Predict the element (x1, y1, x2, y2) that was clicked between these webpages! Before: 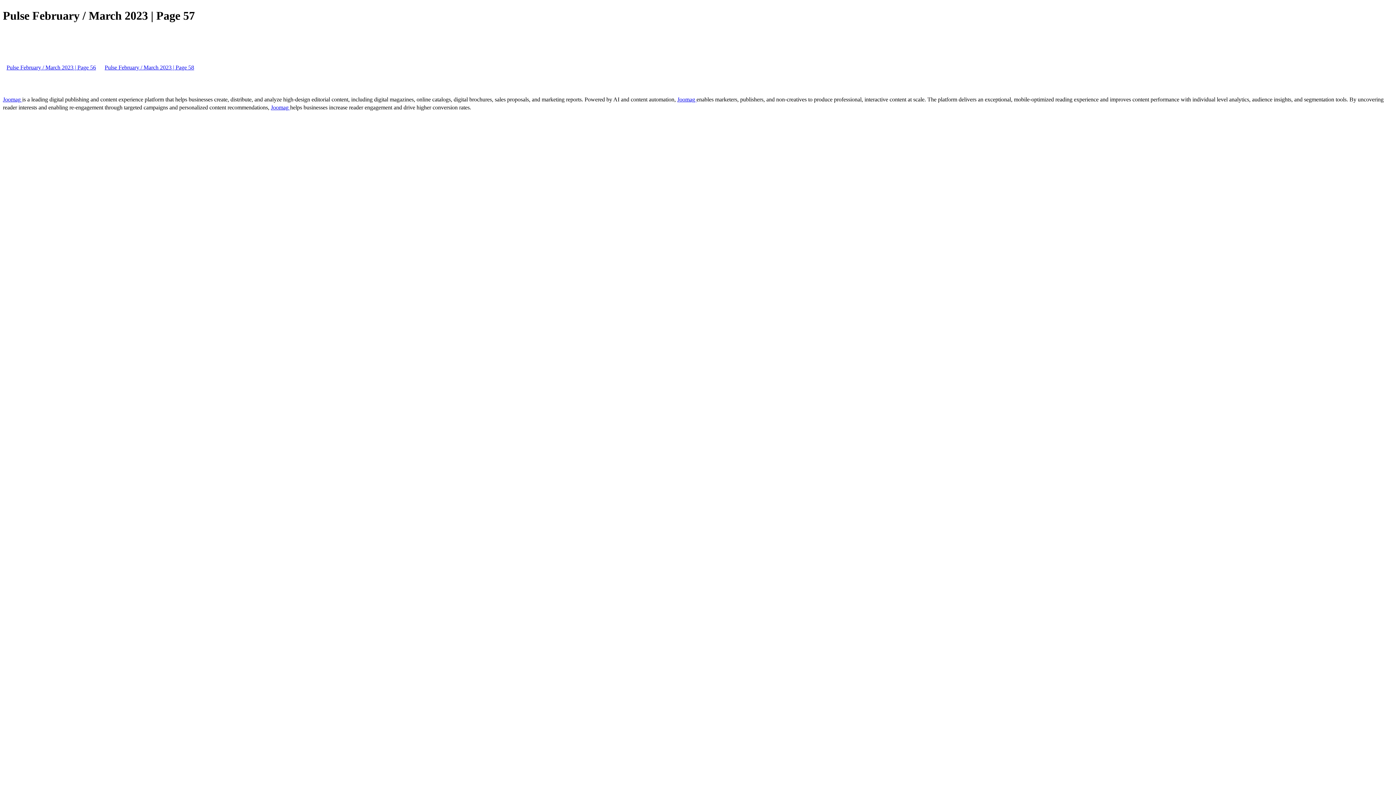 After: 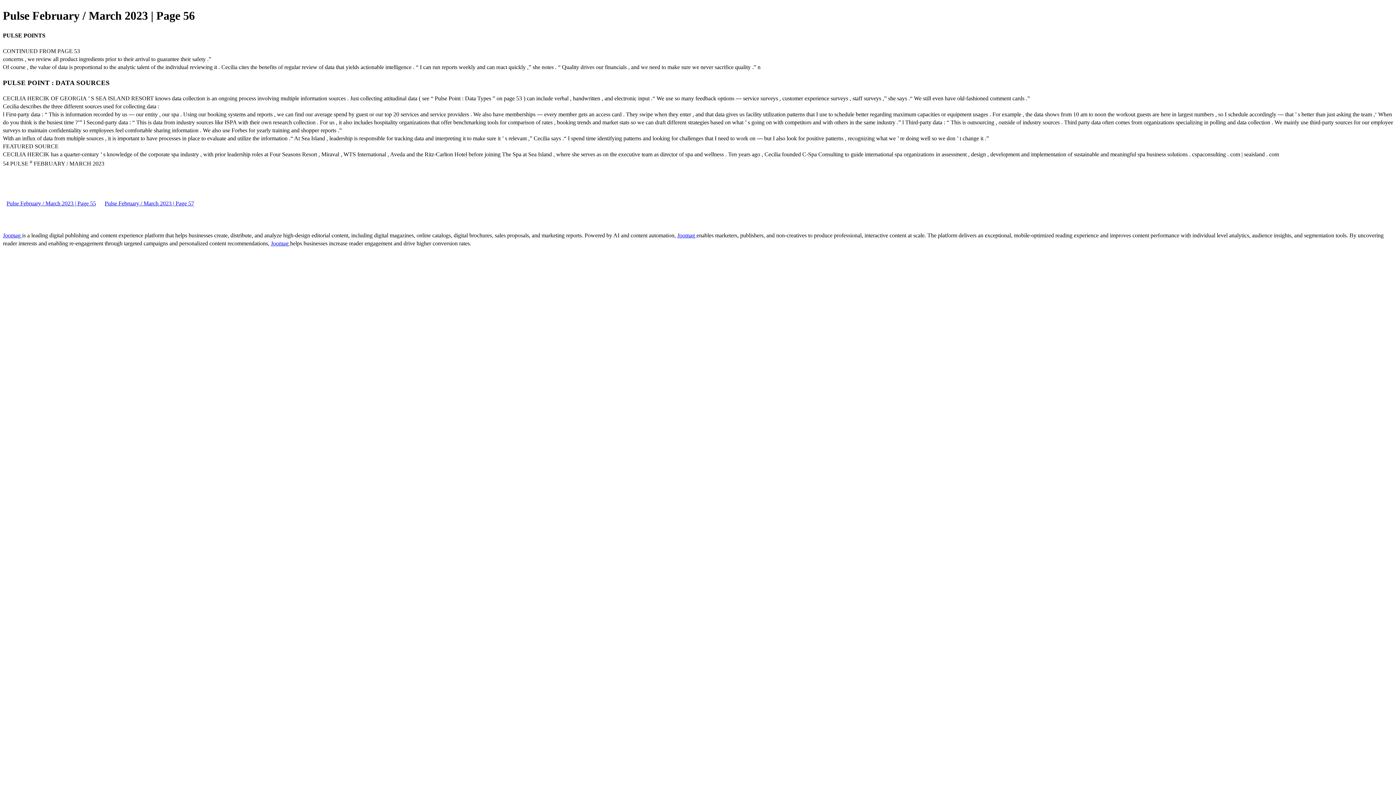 Action: label: Pulse February / March 2023 | Page 56 bbox: (2, 64, 99, 70)